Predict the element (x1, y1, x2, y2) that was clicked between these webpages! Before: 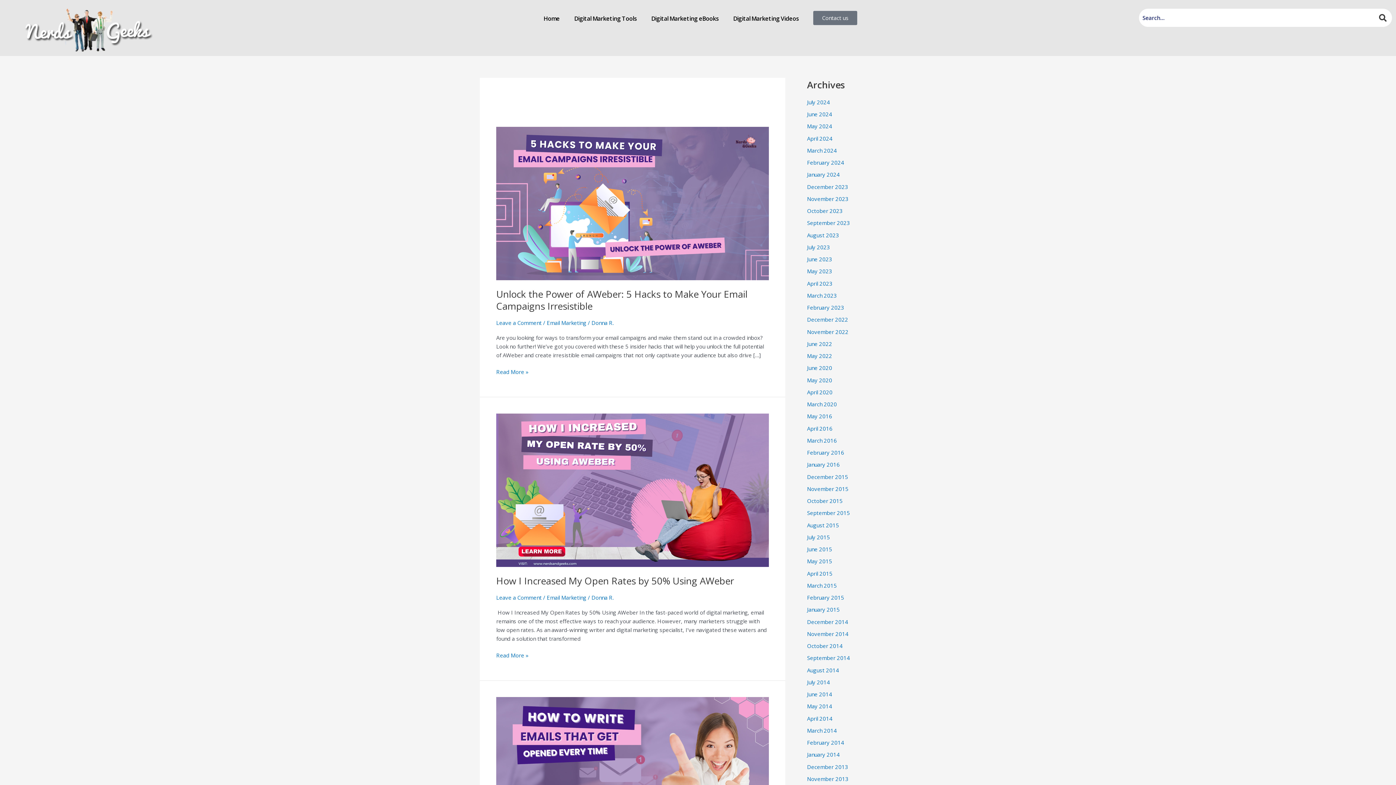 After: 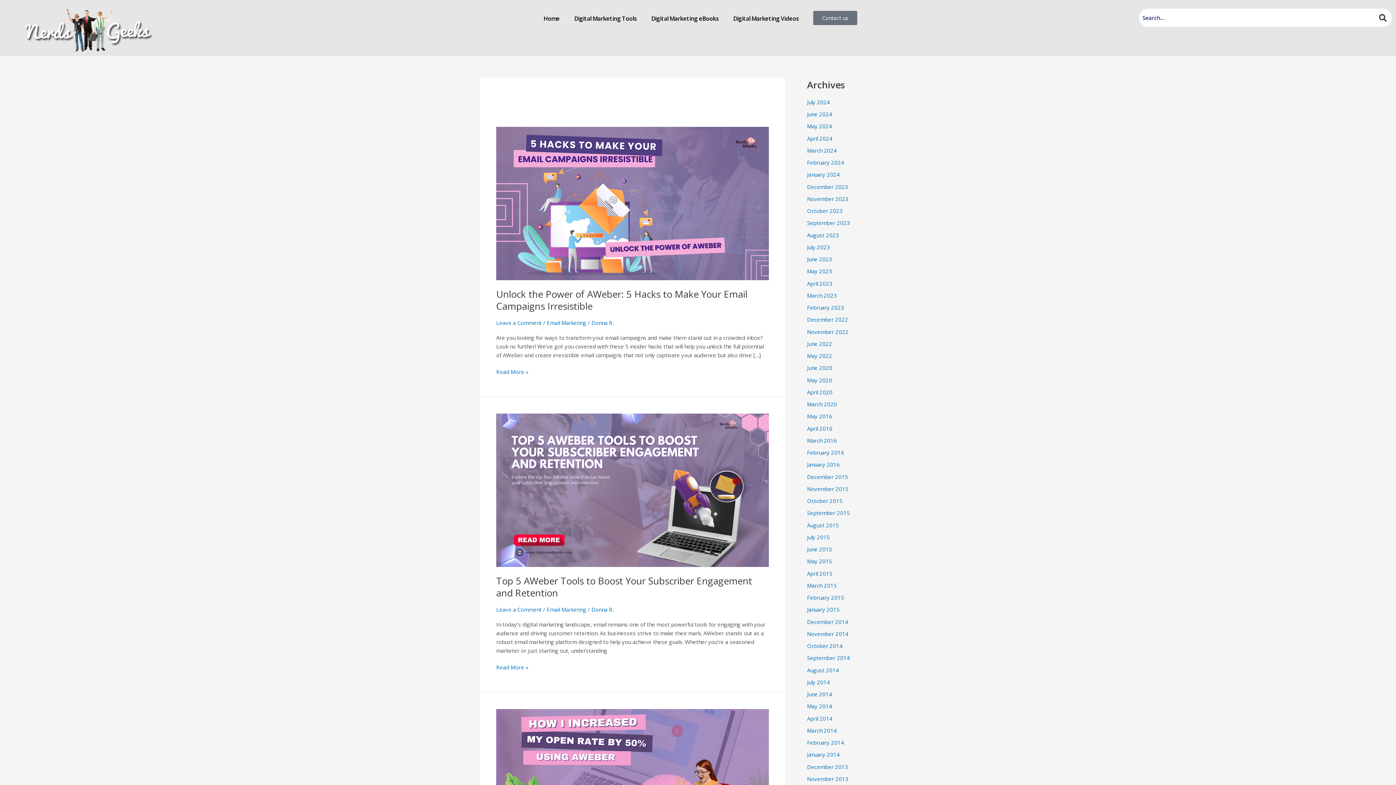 Action: bbox: (546, 594, 586, 601) label: Email Marketing